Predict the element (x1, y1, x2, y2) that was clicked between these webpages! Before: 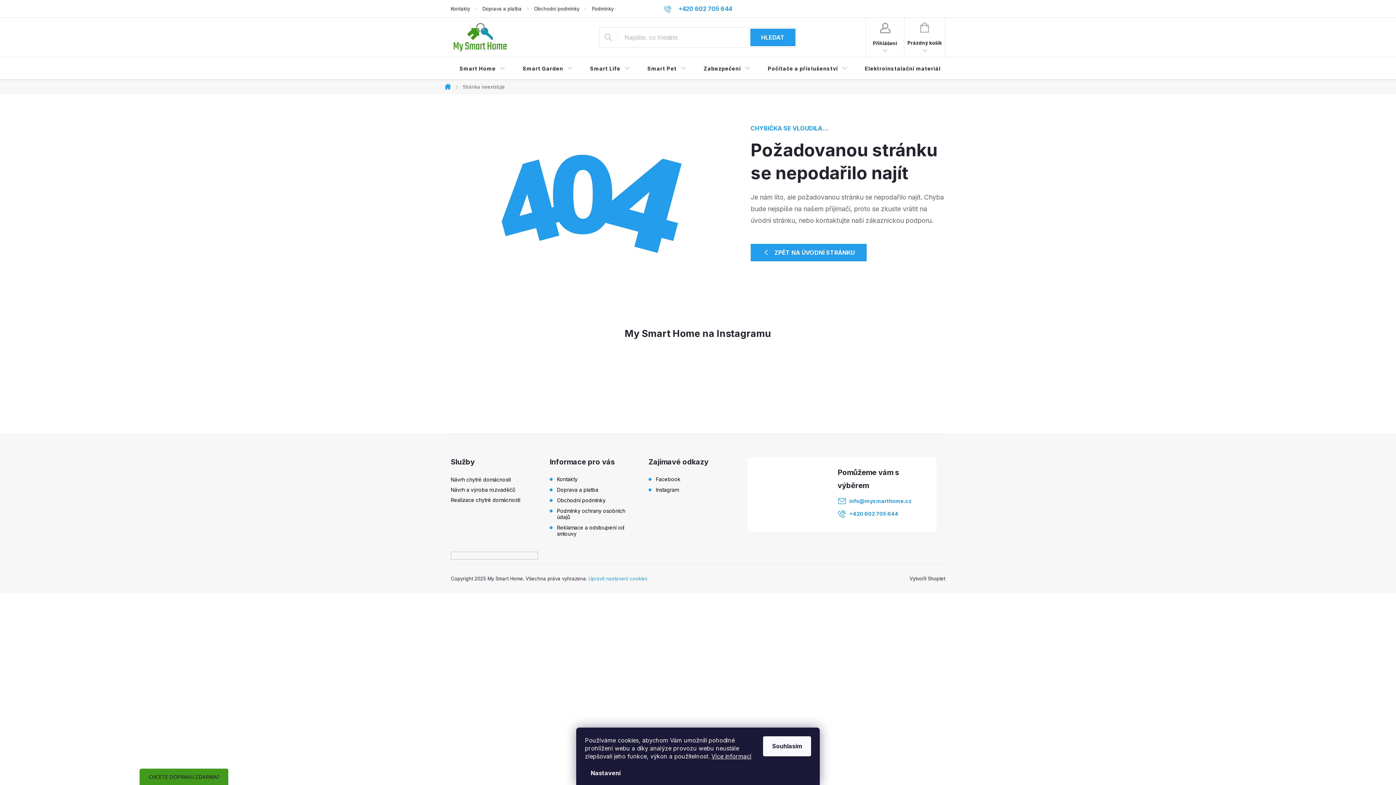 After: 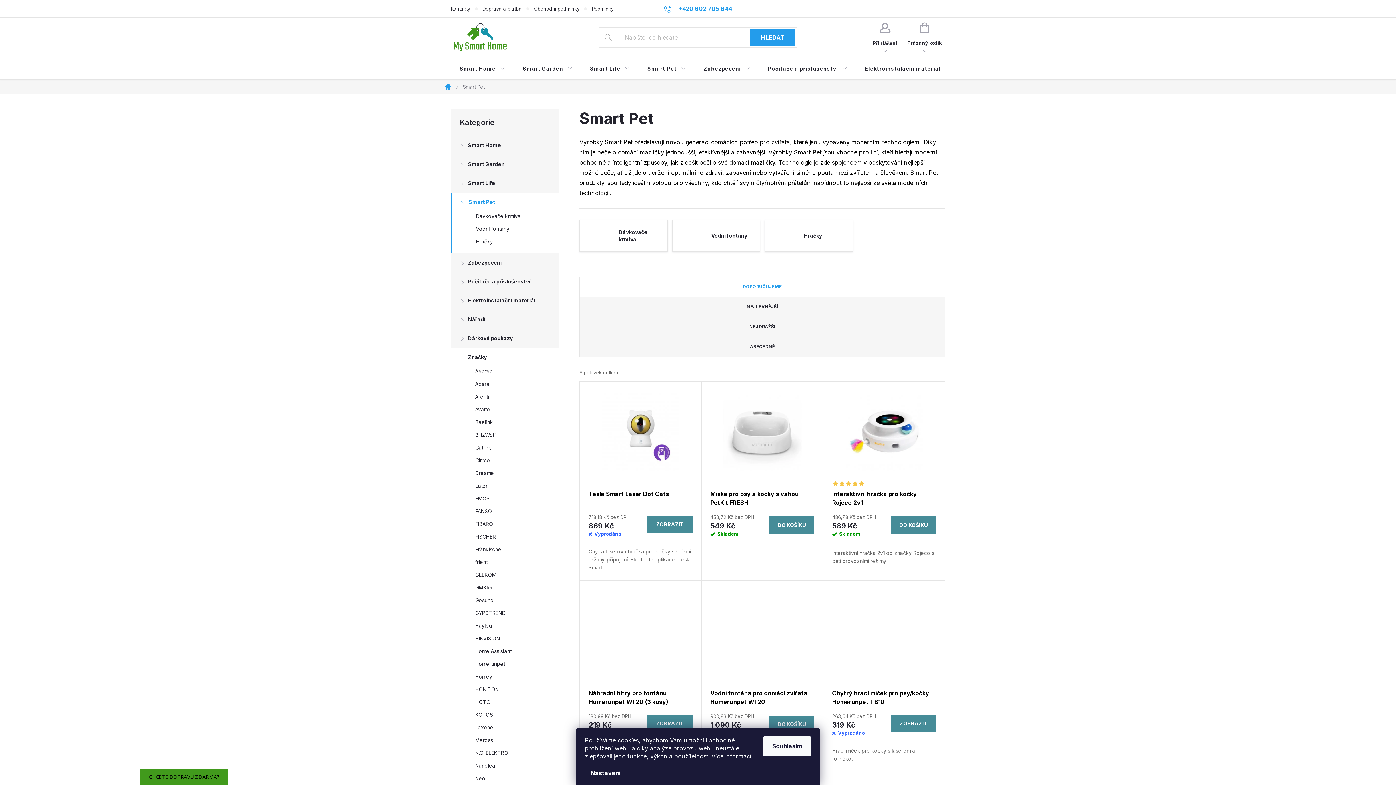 Action: label: Smart Pet bbox: (638, 57, 695, 80)